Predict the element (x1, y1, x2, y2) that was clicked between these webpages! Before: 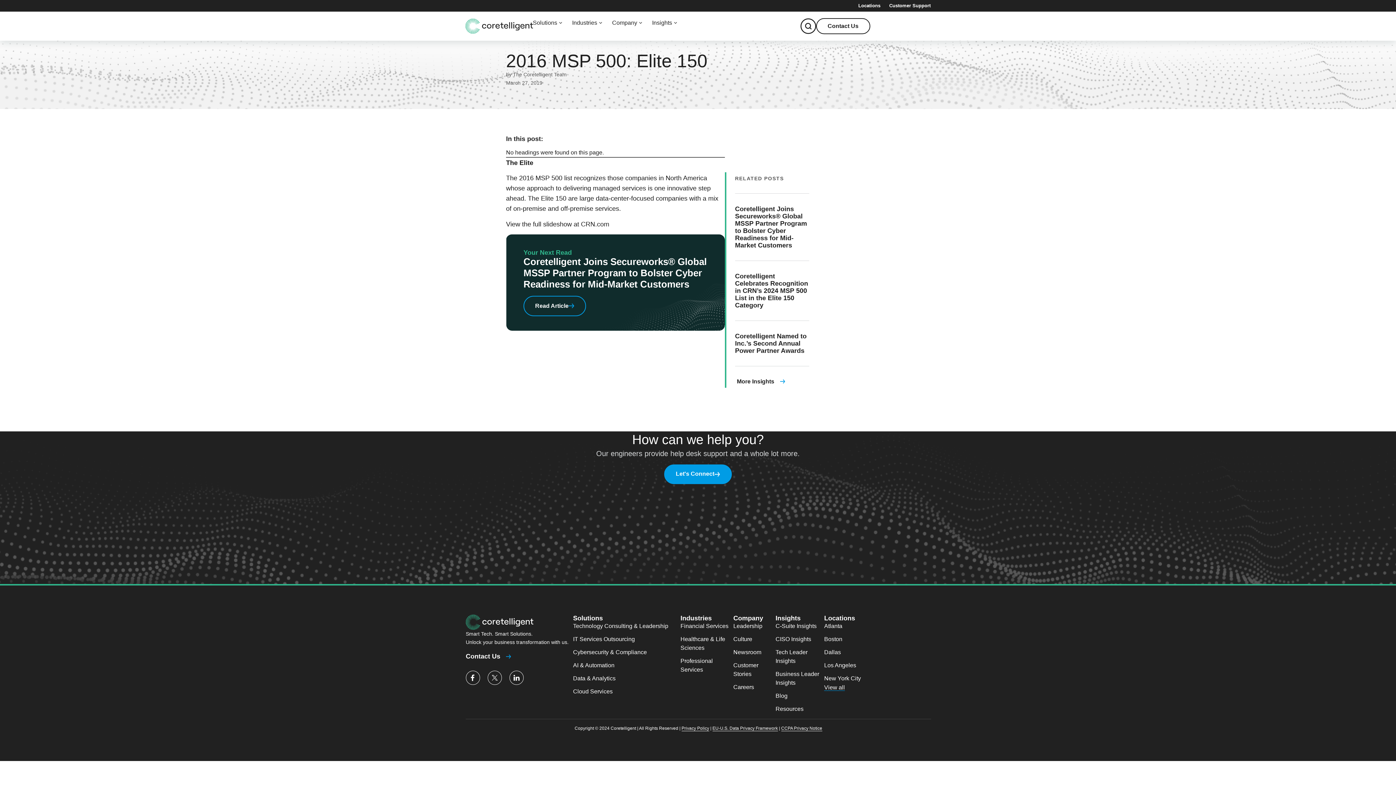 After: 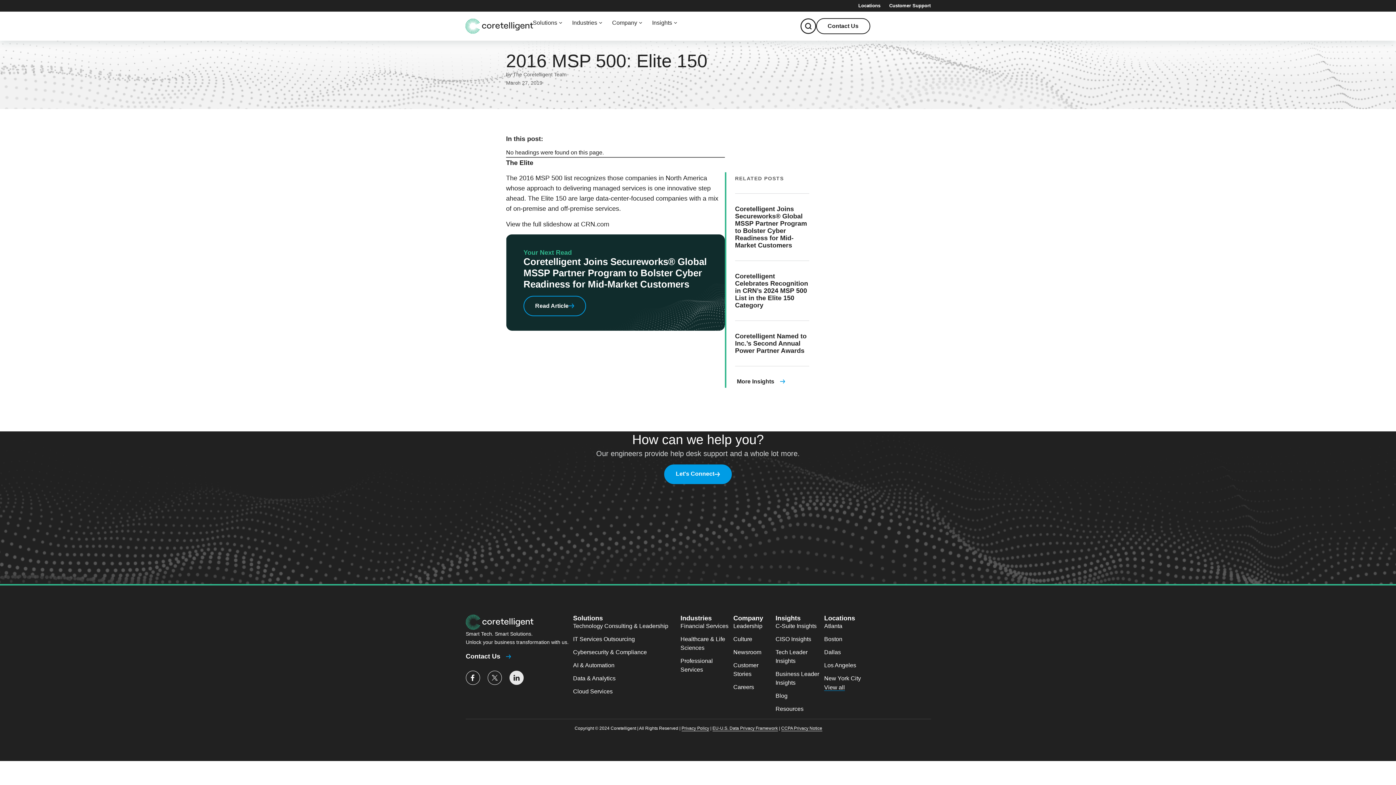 Action: bbox: (509, 671, 524, 685)